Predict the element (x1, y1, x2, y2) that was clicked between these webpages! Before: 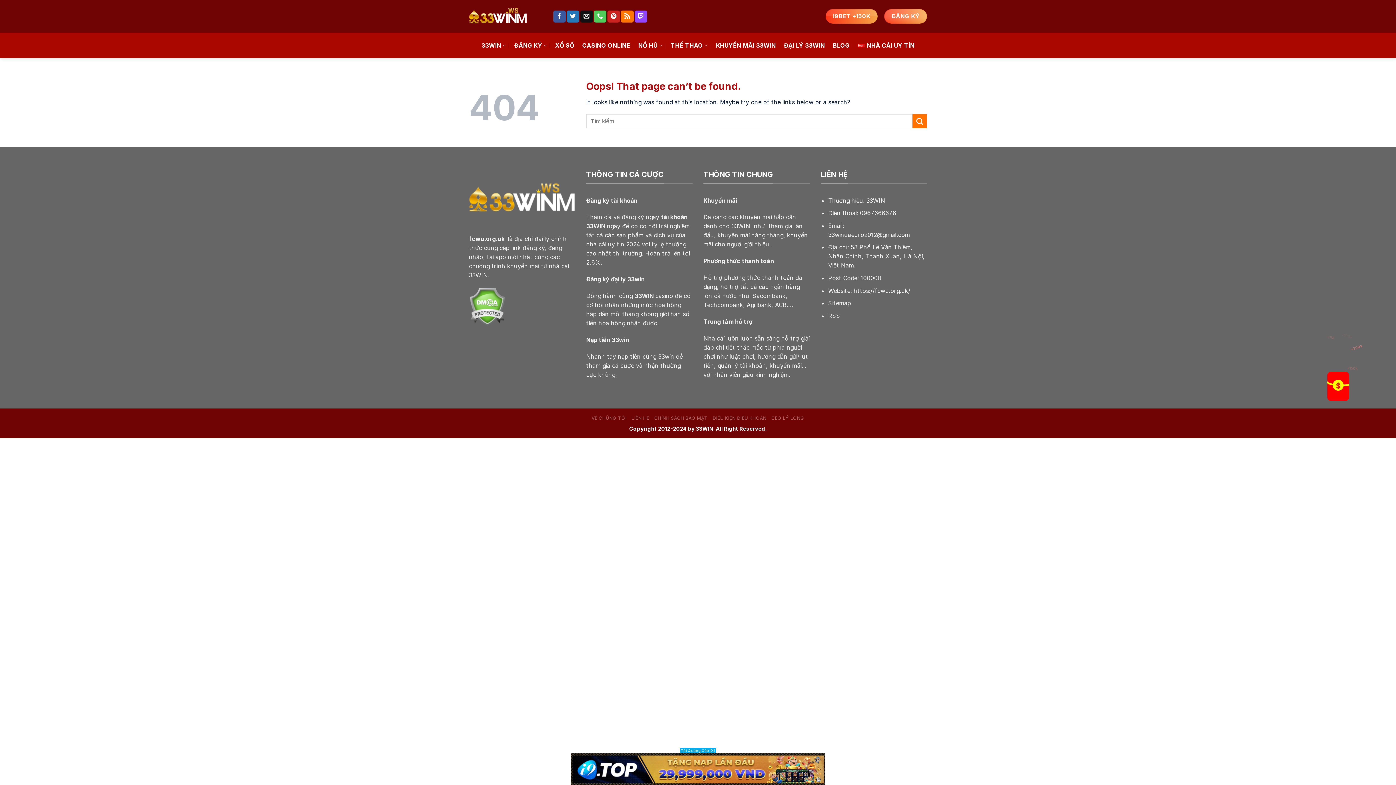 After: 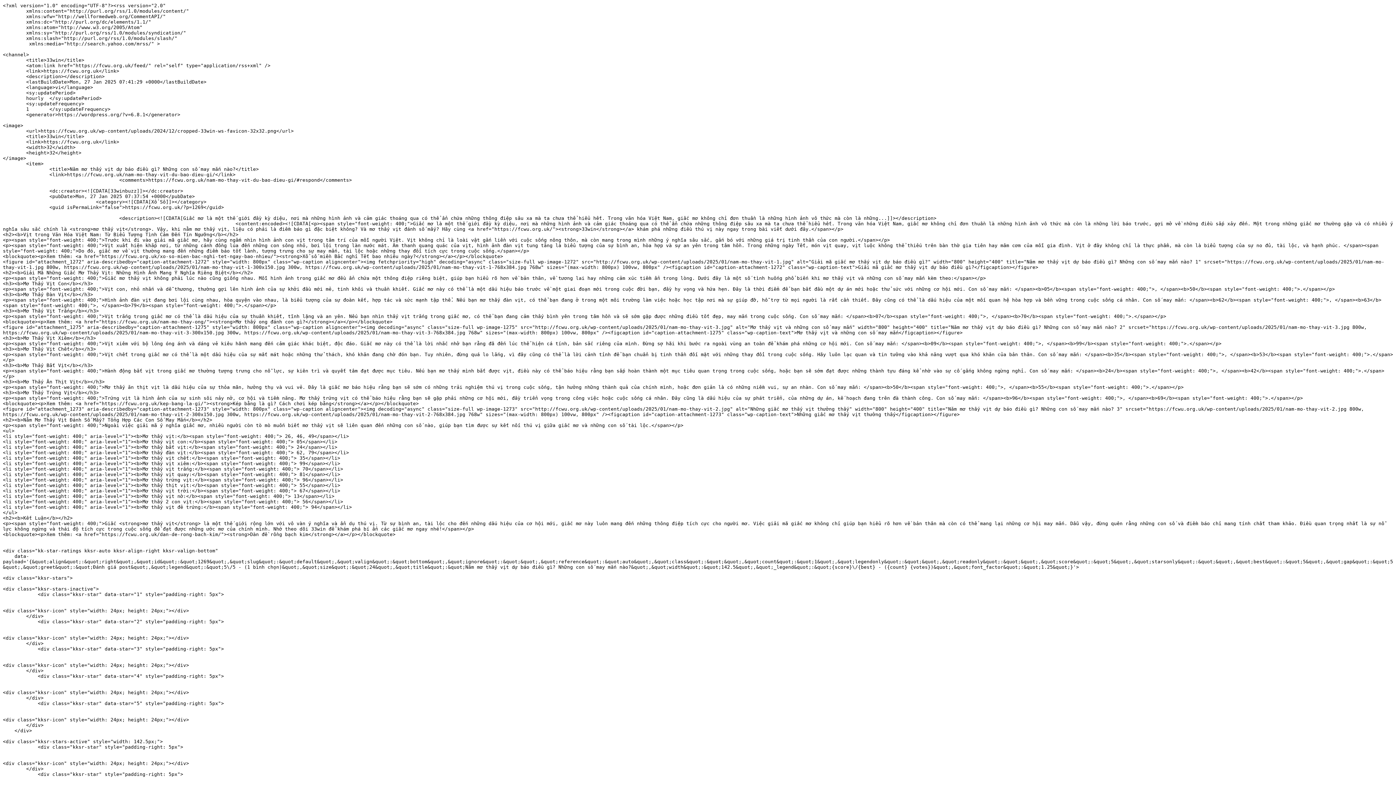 Action: bbox: (828, 312, 840, 319) label: RSS